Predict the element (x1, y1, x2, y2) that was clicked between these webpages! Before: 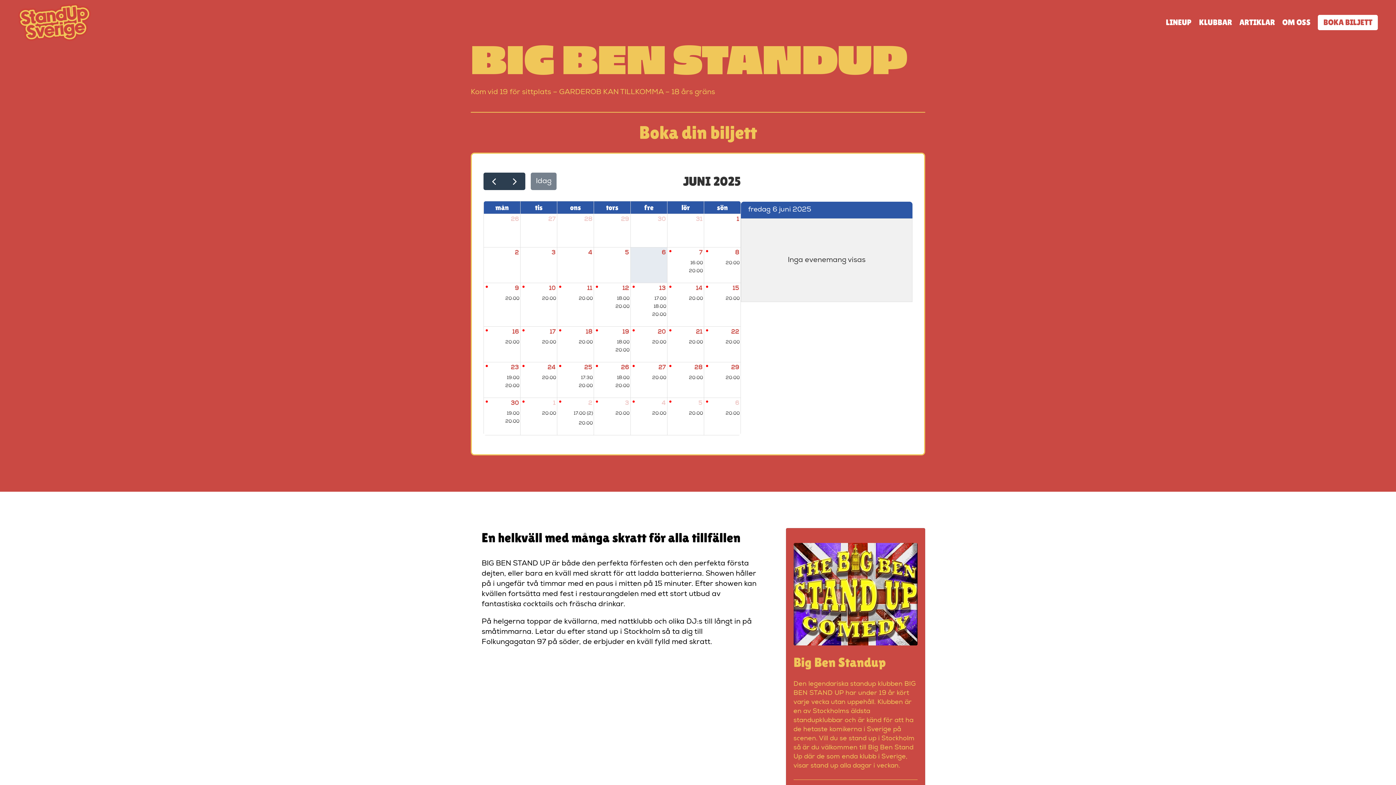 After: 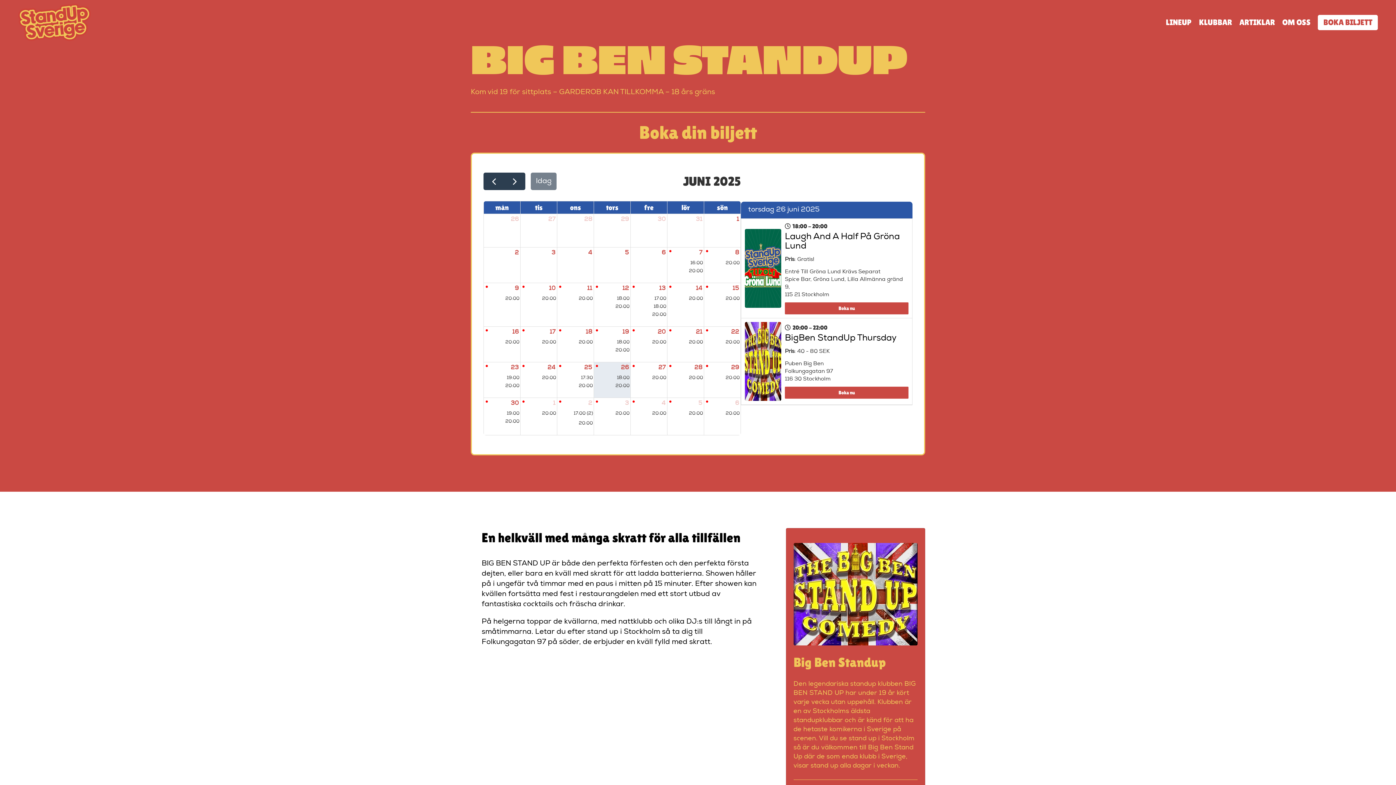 Action: label: 20:00 bbox: (594, 382, 629, 389)